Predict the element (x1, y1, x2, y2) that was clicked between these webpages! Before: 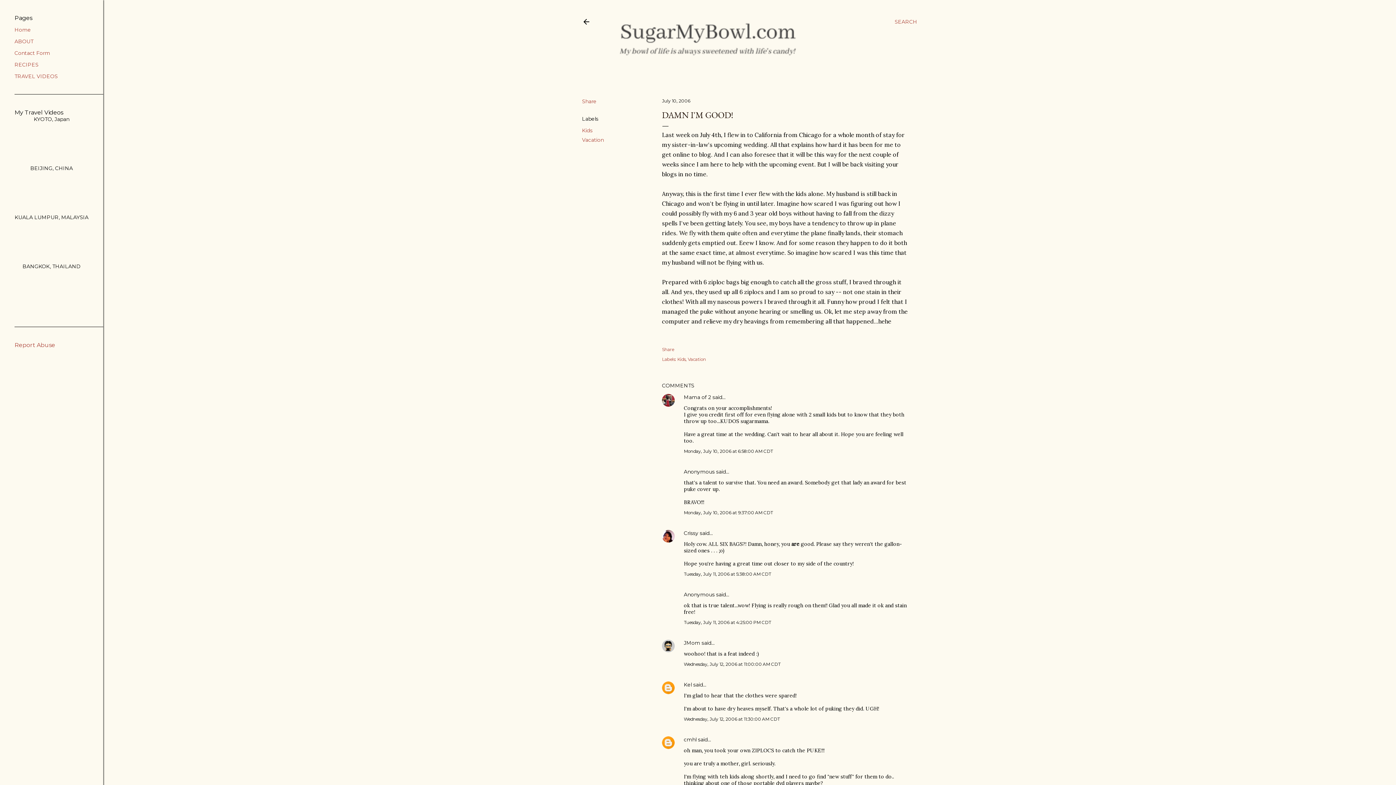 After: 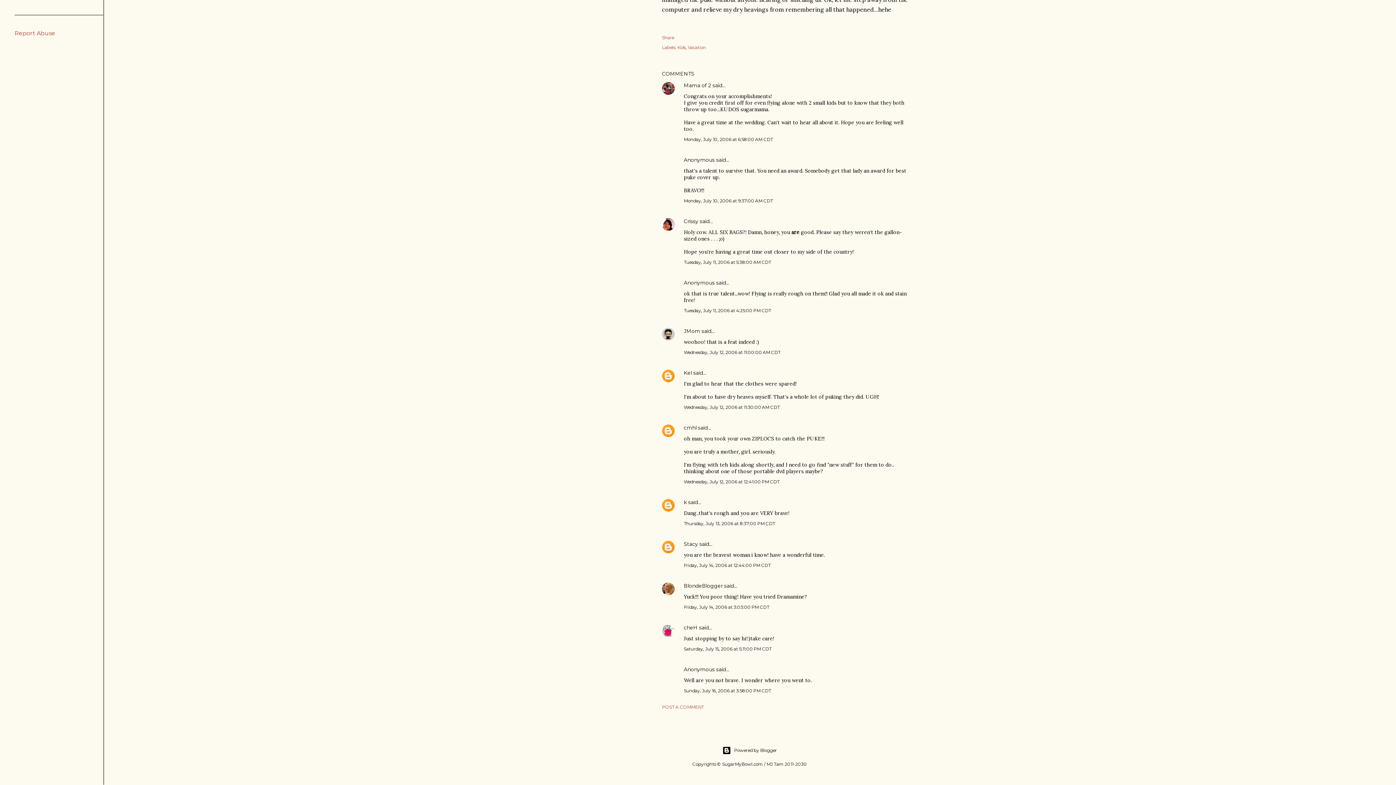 Action: label: Wednesday, July 12, 2006 at 11:00:00 AM CDT bbox: (684, 661, 780, 667)